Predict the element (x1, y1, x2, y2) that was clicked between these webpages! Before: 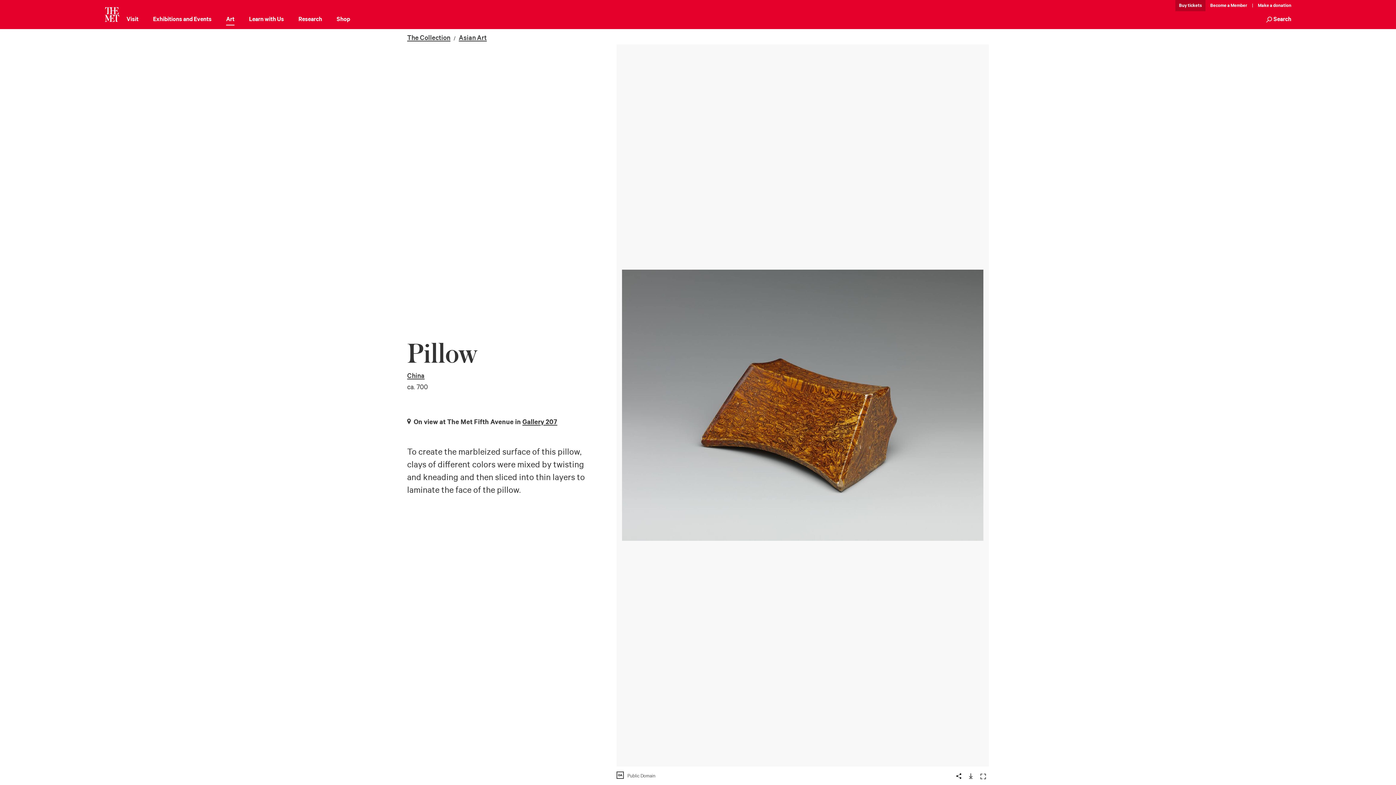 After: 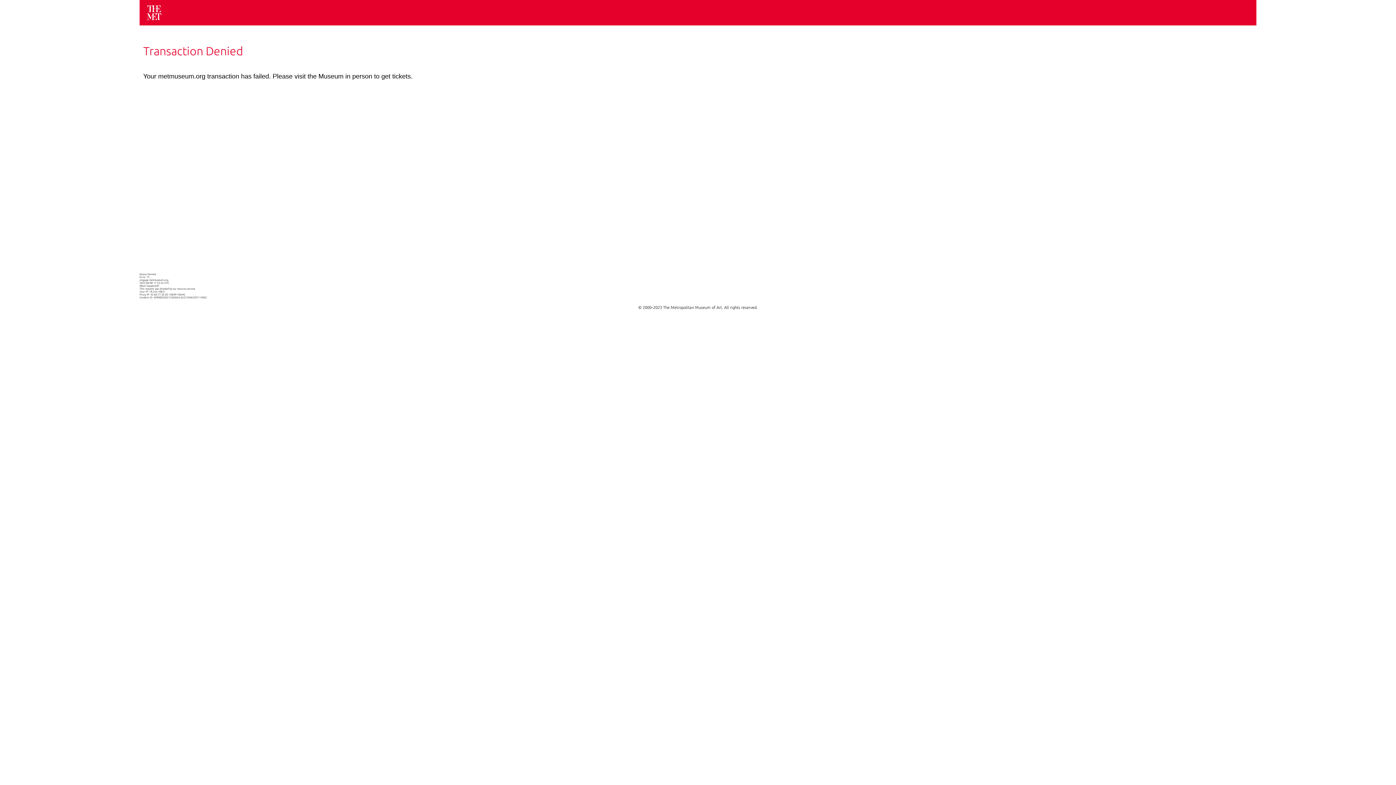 Action: label: tickets bbox: (1175, 0, 1205, 11)